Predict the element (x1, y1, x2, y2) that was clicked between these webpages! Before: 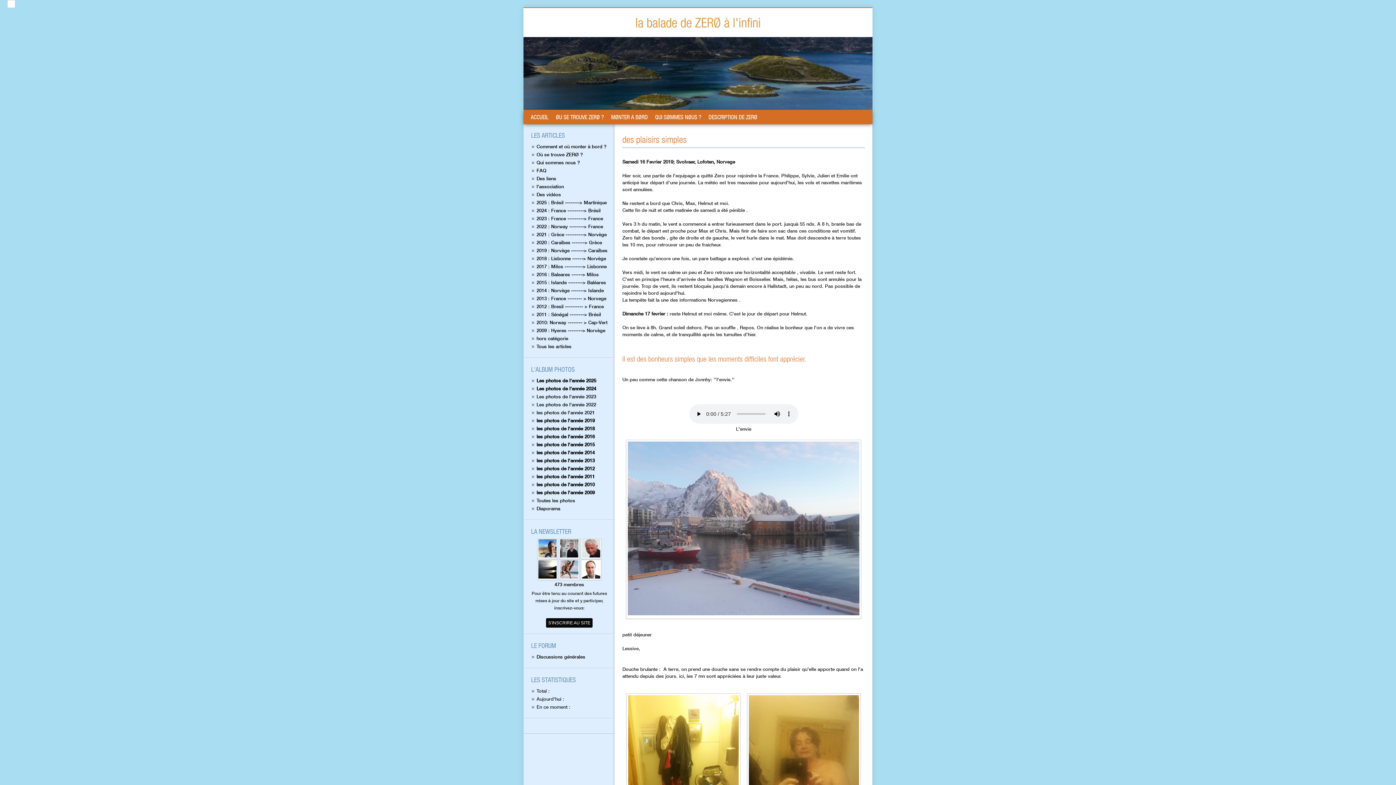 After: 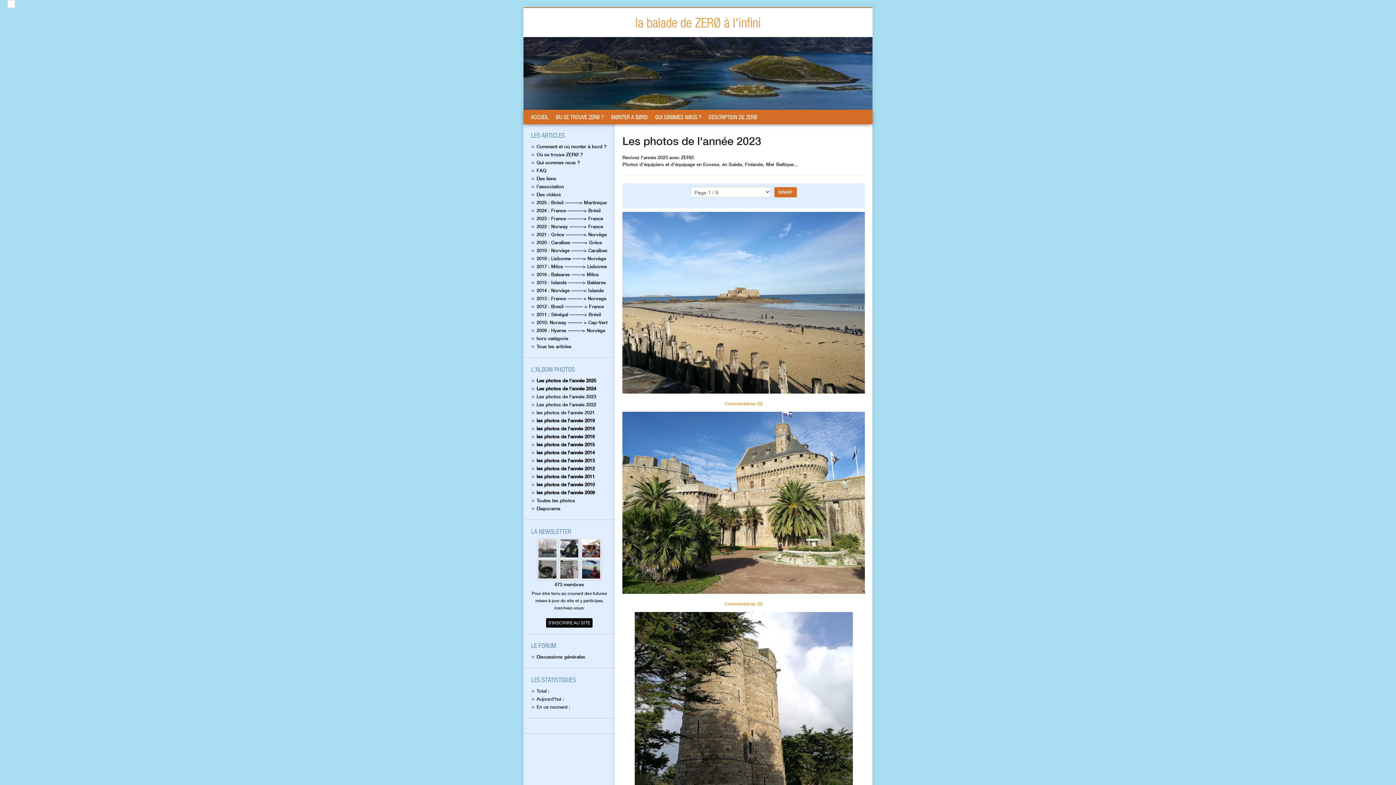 Action: bbox: (536, 393, 596, 399) label: Les photos de l'année 2023